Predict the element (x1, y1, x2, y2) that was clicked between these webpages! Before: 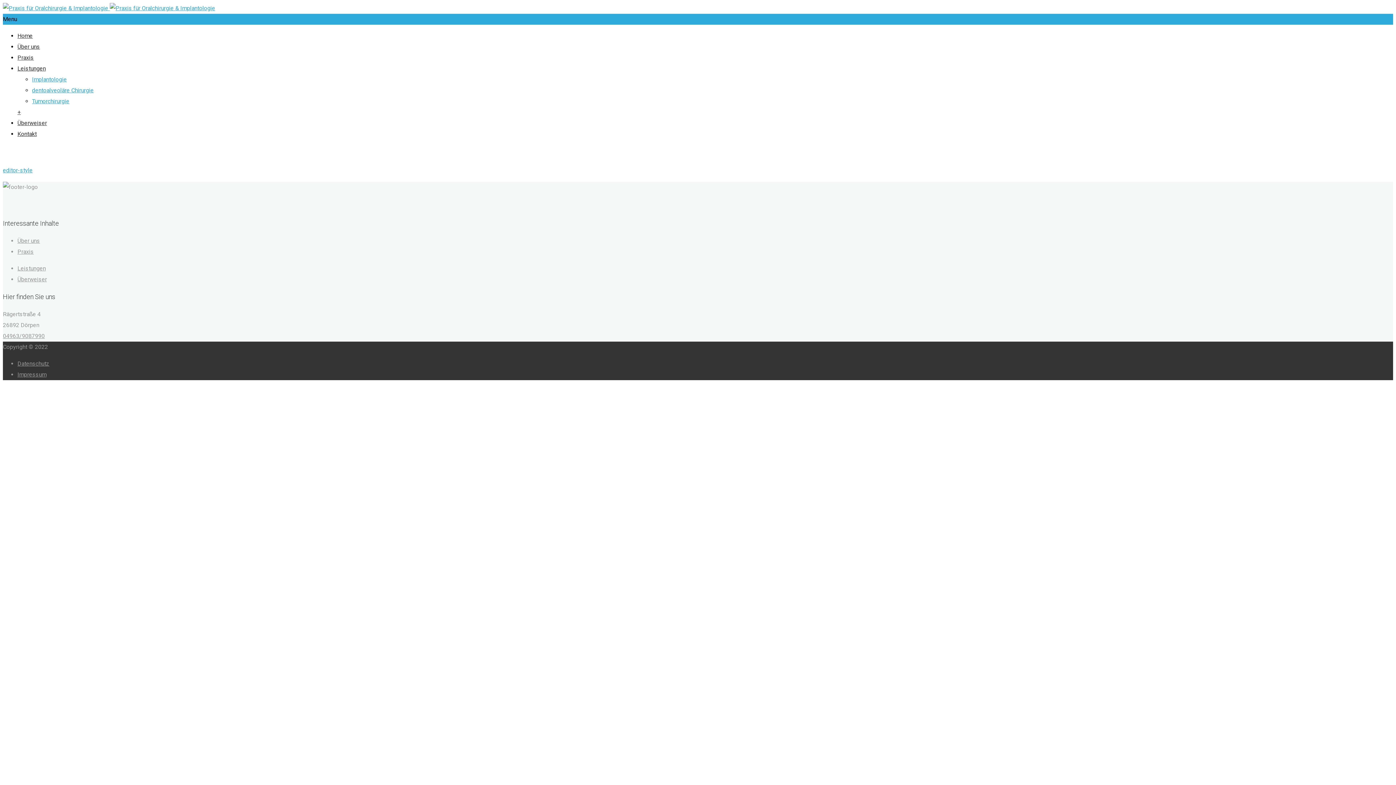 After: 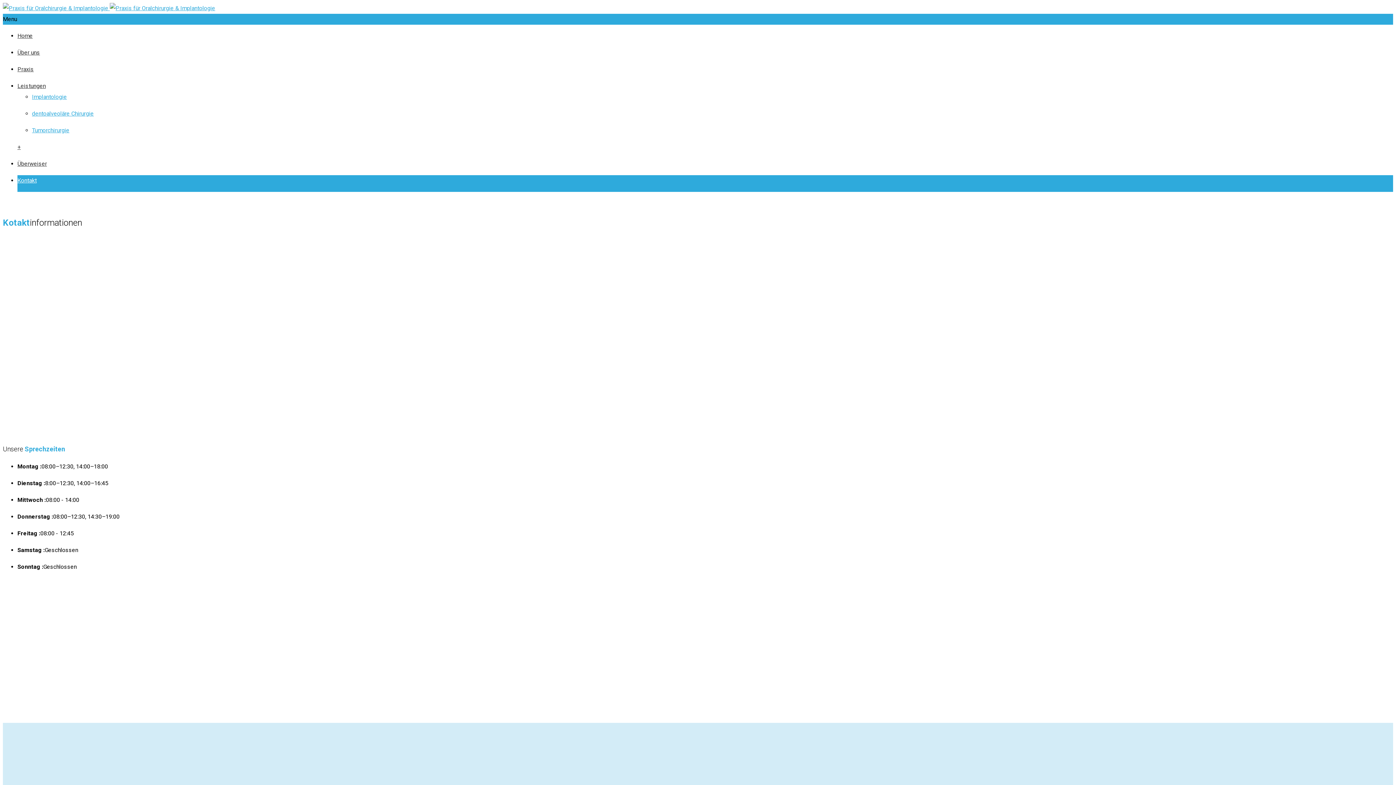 Action: bbox: (17, 130, 36, 137) label: Kontakt